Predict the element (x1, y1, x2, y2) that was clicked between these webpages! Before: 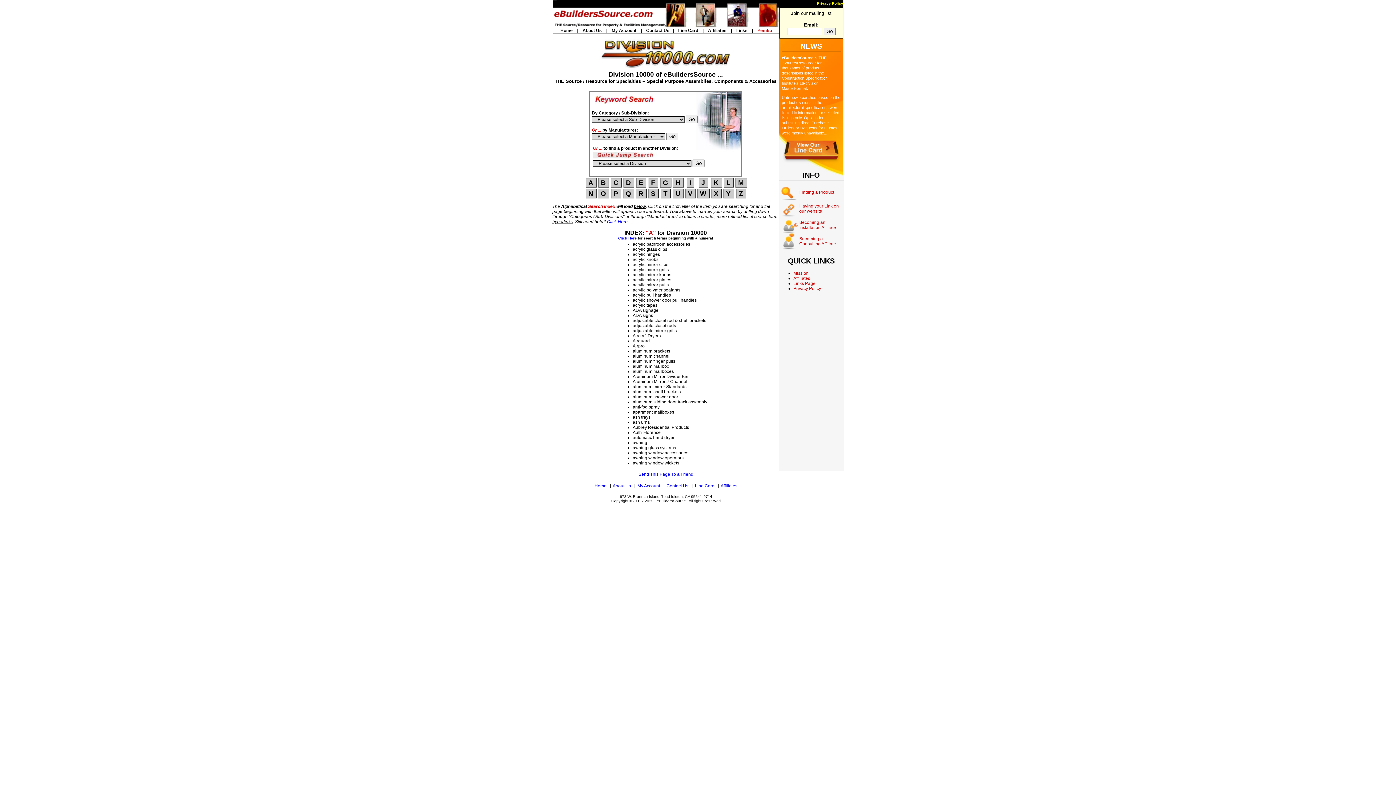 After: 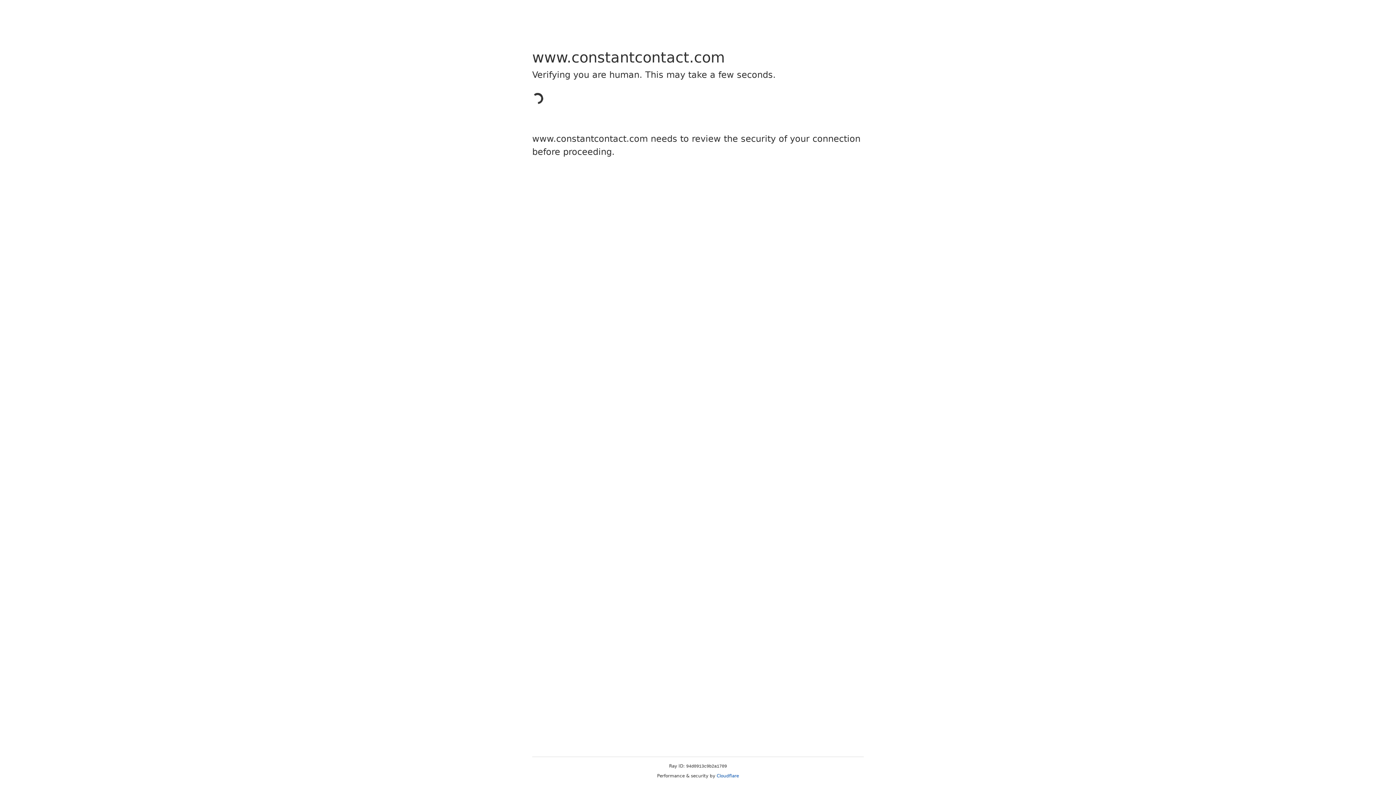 Action: label: Send This Page To a Friend bbox: (638, 472, 693, 477)